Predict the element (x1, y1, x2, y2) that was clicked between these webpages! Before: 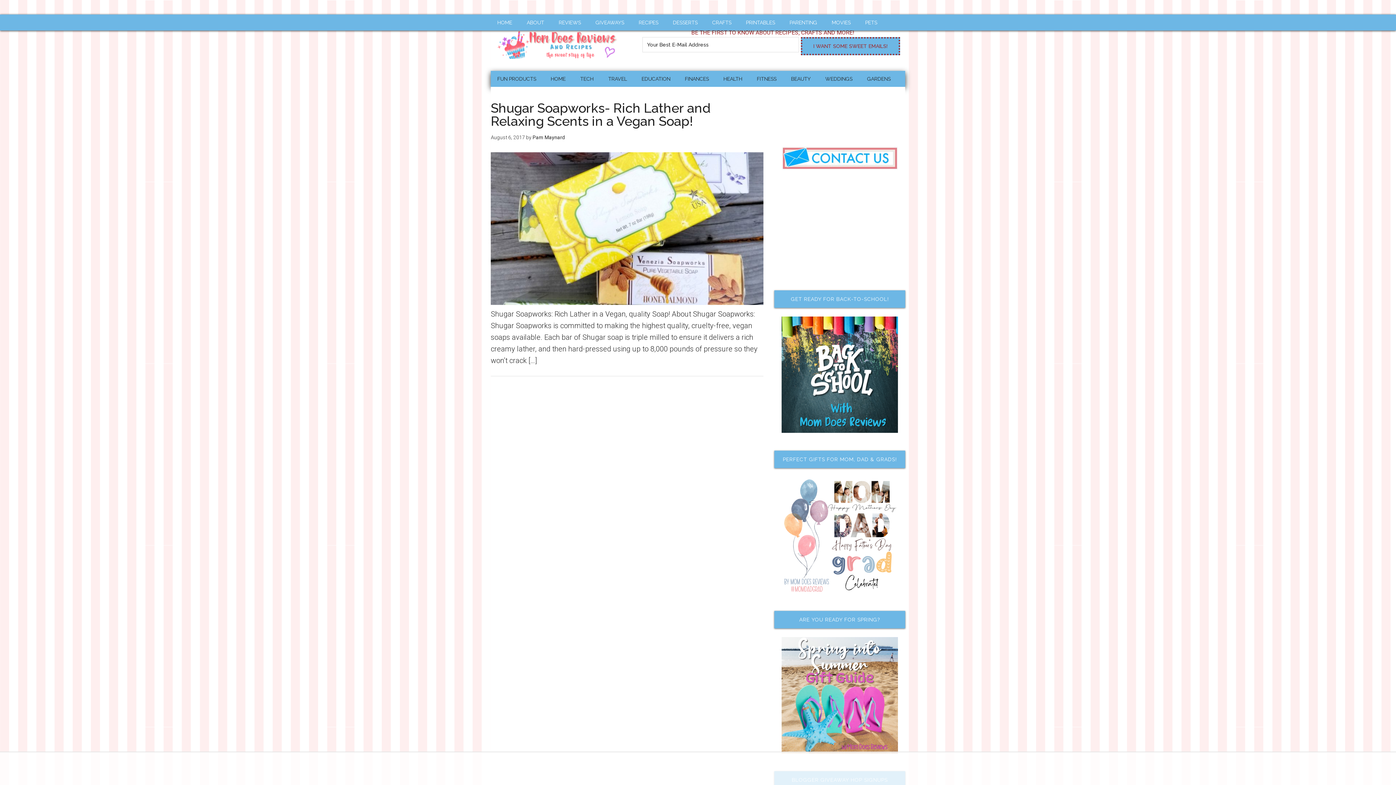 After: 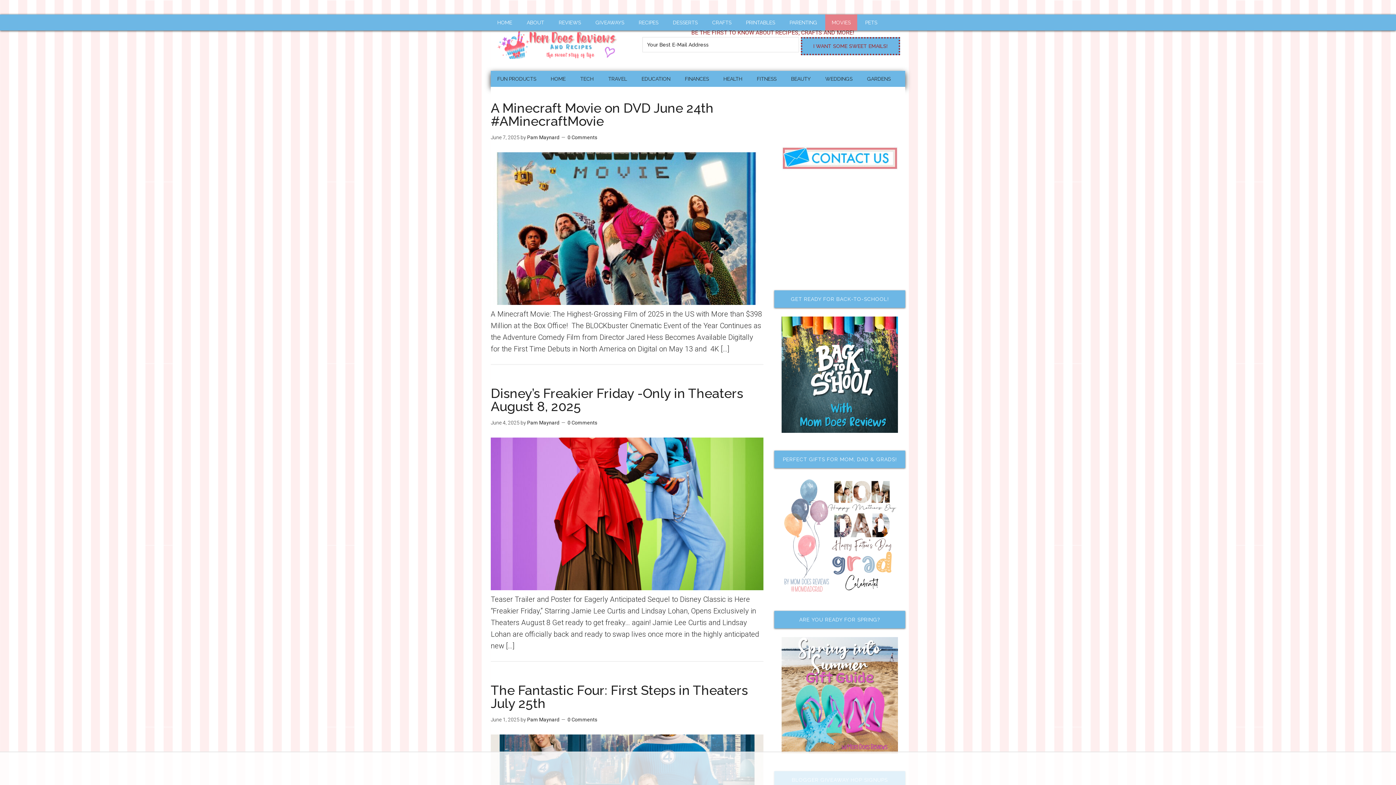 Action: label: MOVIES bbox: (825, 14, 857, 30)